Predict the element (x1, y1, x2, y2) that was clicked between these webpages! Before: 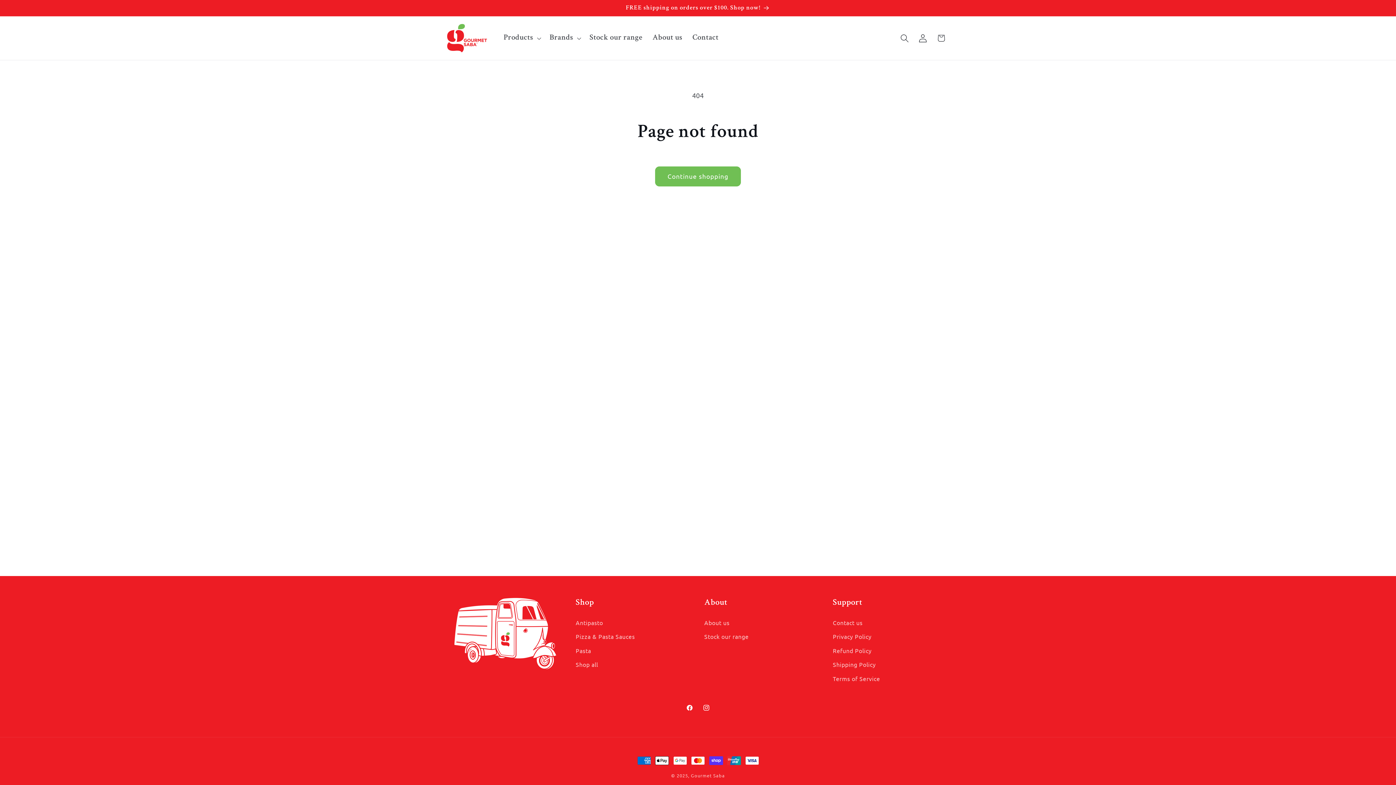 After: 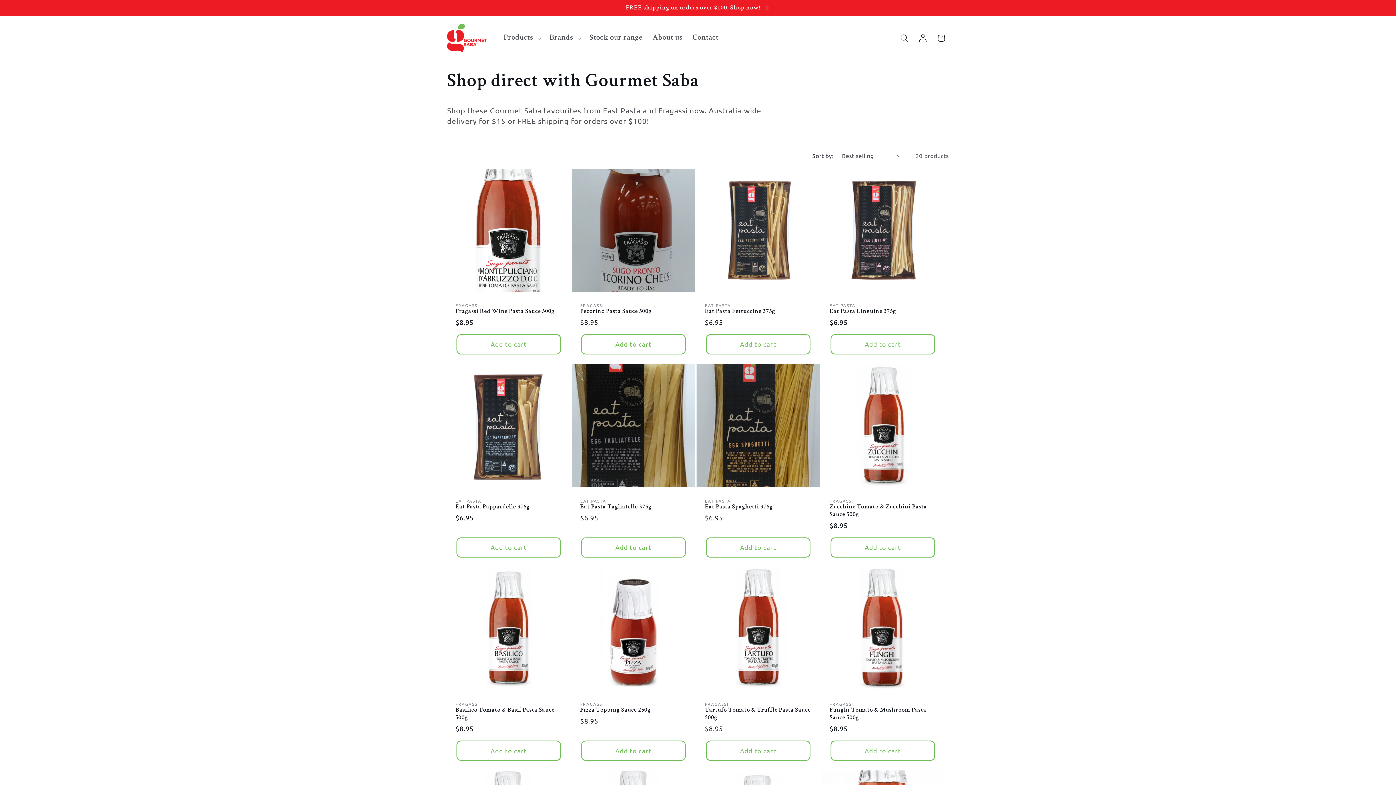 Action: label: FREE shipping on orders over $100. Shop now! bbox: (439, 0, 956, 16)